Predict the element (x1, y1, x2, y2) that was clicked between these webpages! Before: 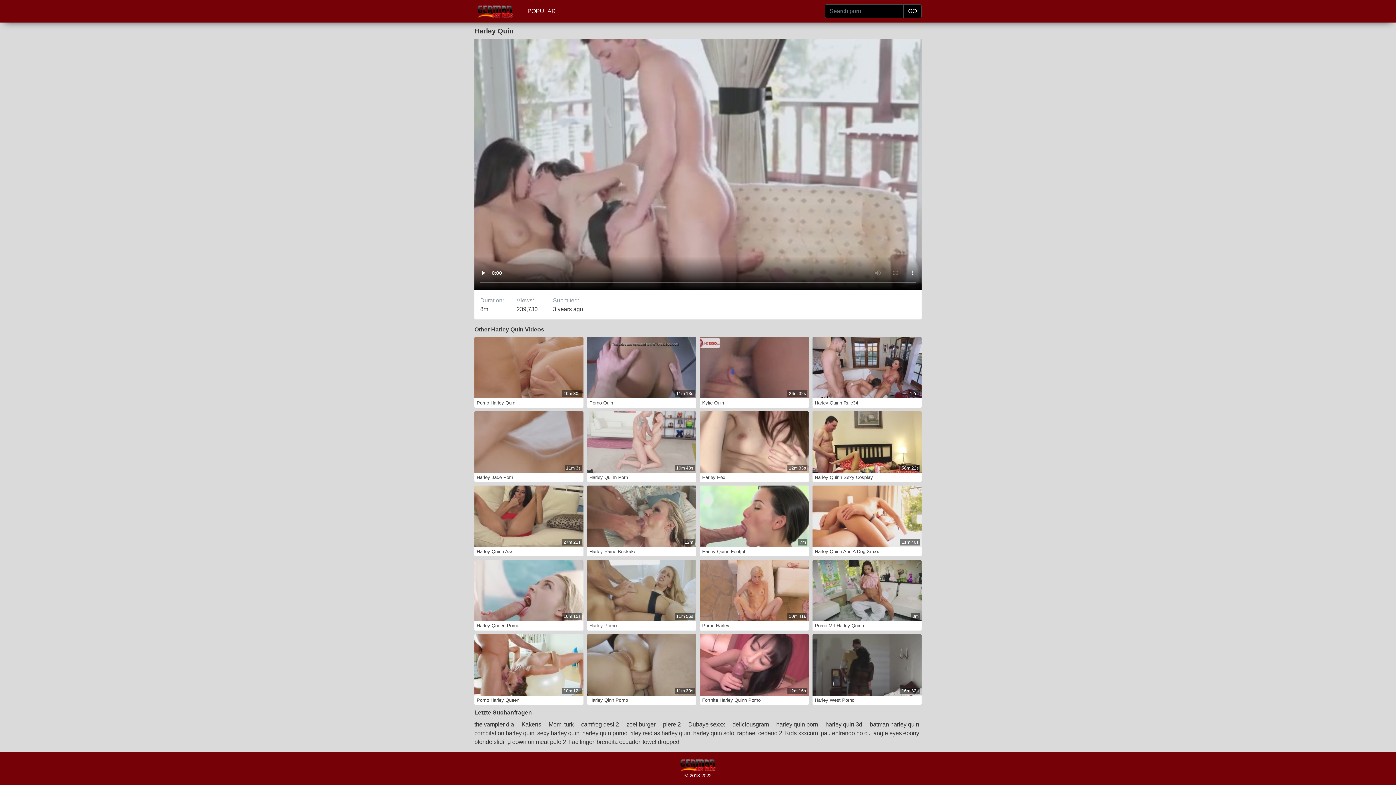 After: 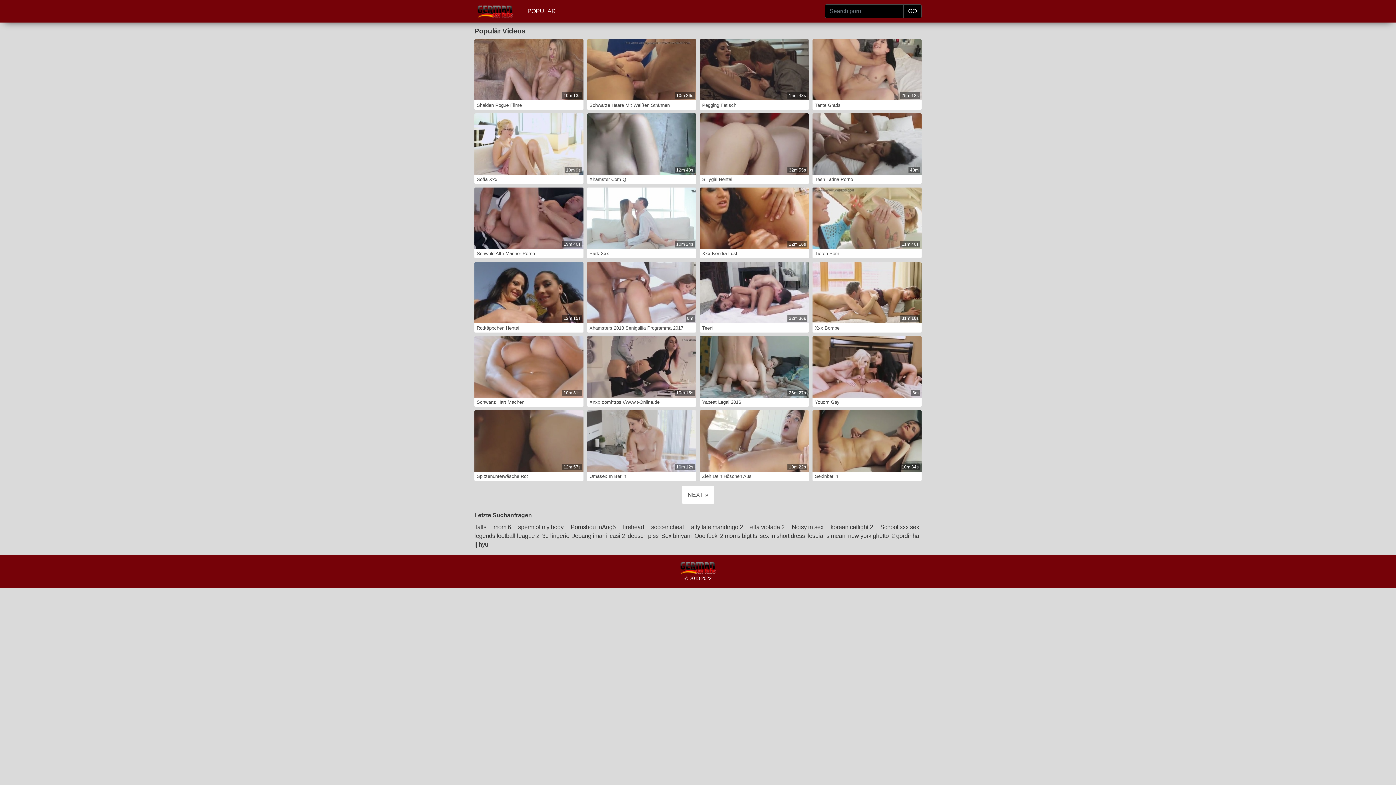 Action: label: GO bbox: (903, 4, 921, 18)